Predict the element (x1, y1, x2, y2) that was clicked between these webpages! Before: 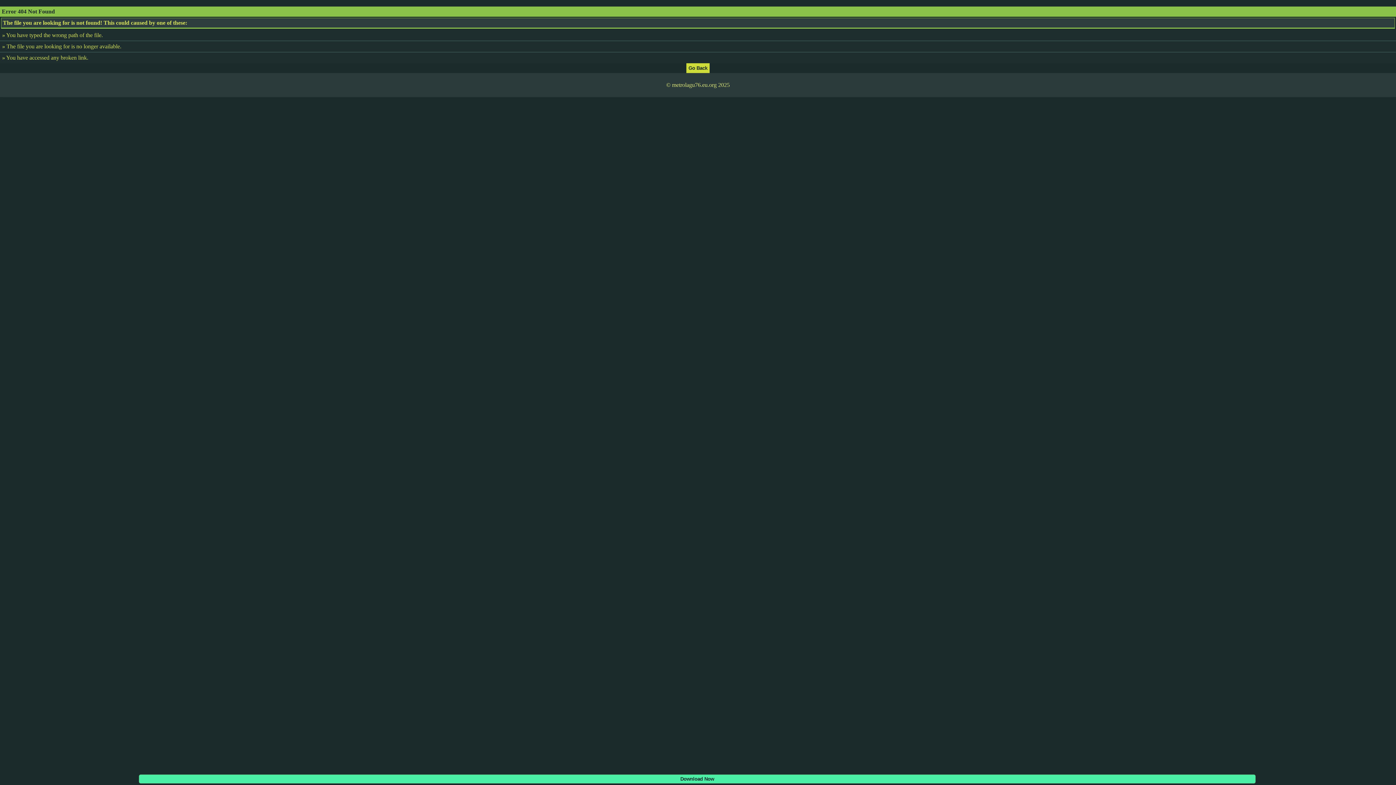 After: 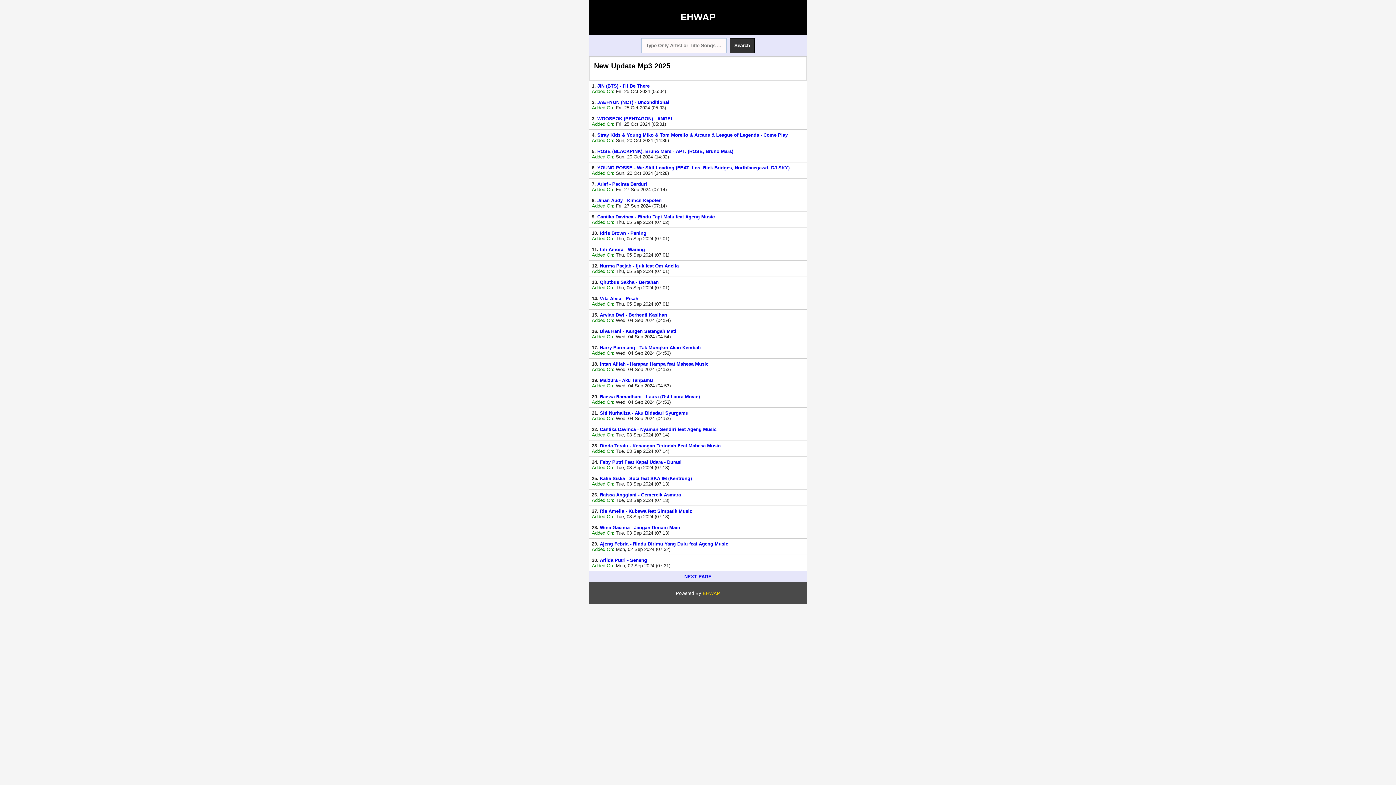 Action: bbox: (686, 64, 709, 70)